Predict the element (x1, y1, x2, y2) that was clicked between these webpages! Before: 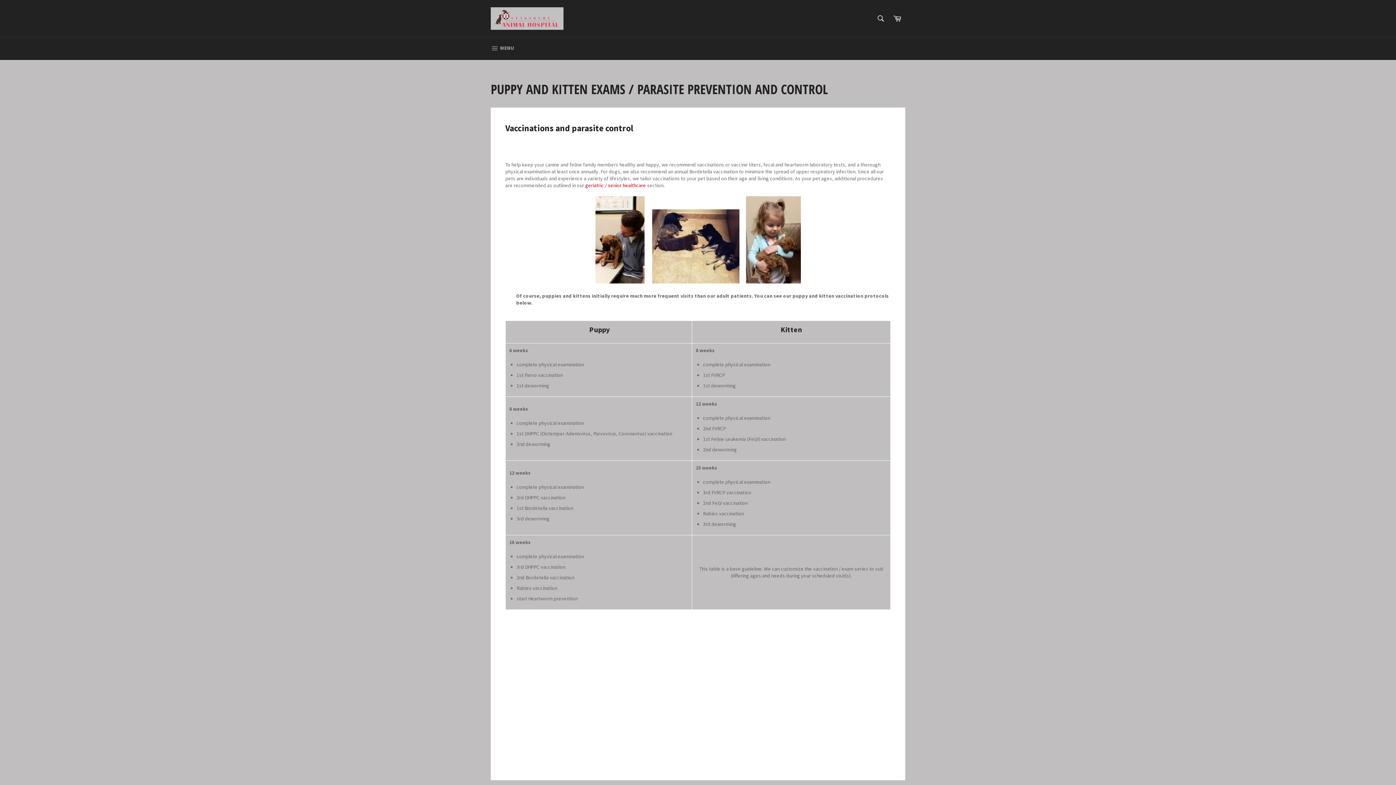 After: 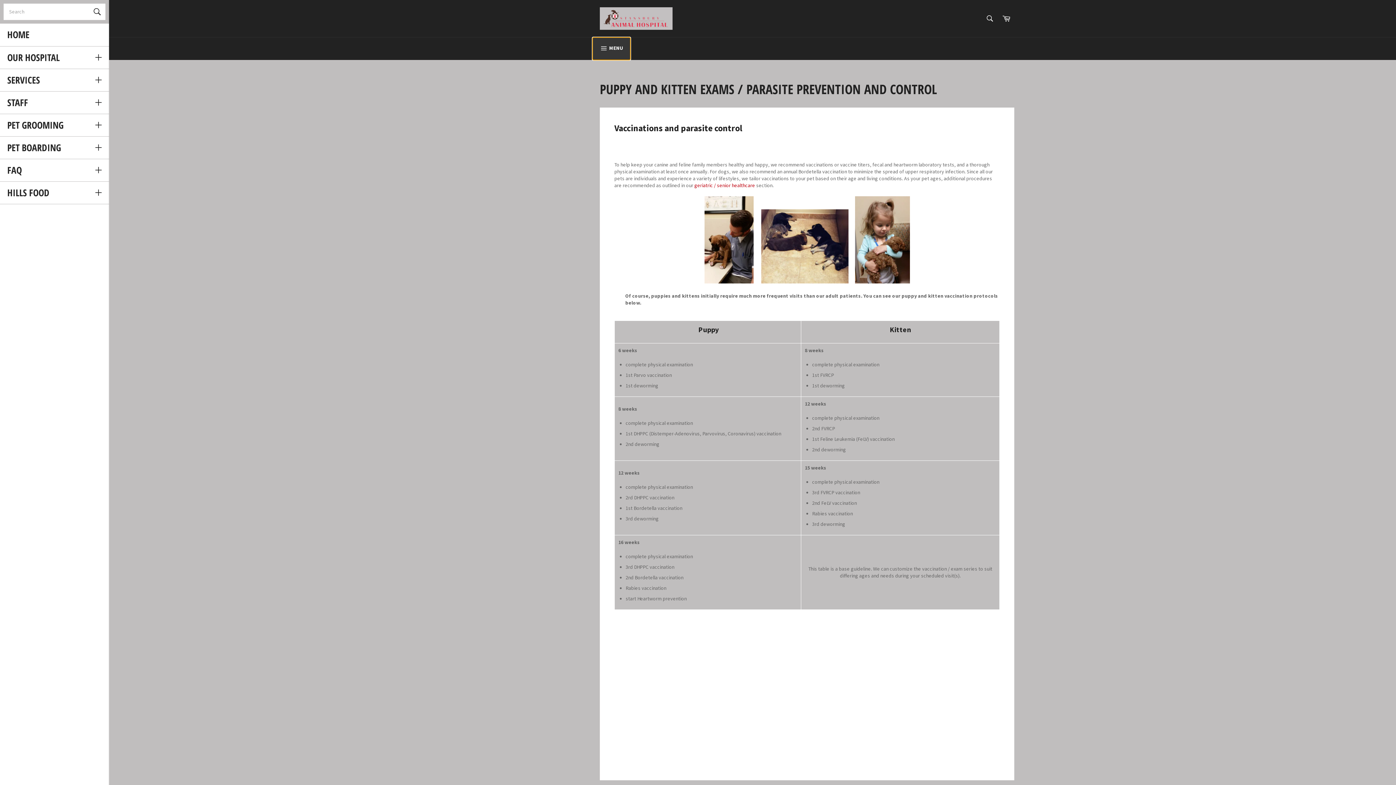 Action: label:  MENU
SITE NAVIGATION bbox: (483, 37, 521, 60)